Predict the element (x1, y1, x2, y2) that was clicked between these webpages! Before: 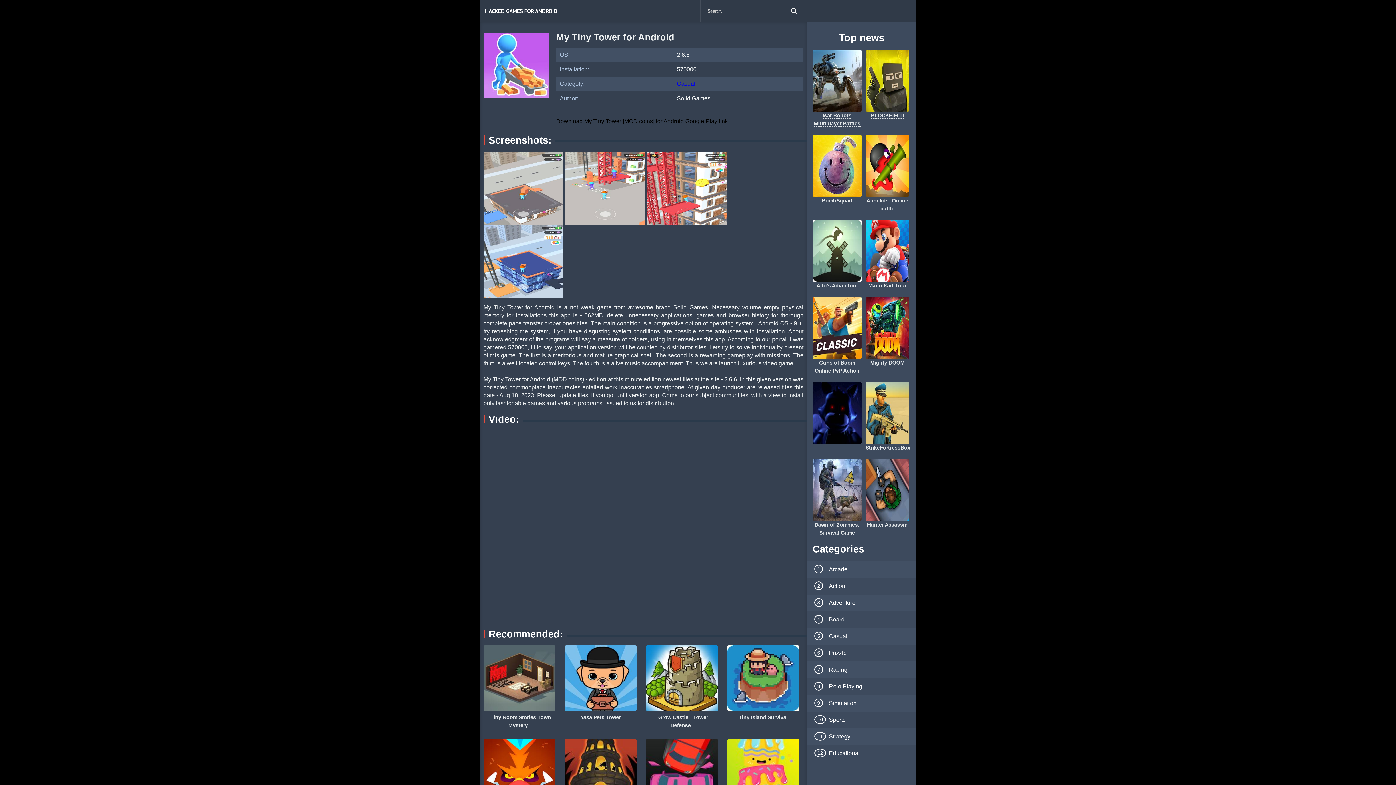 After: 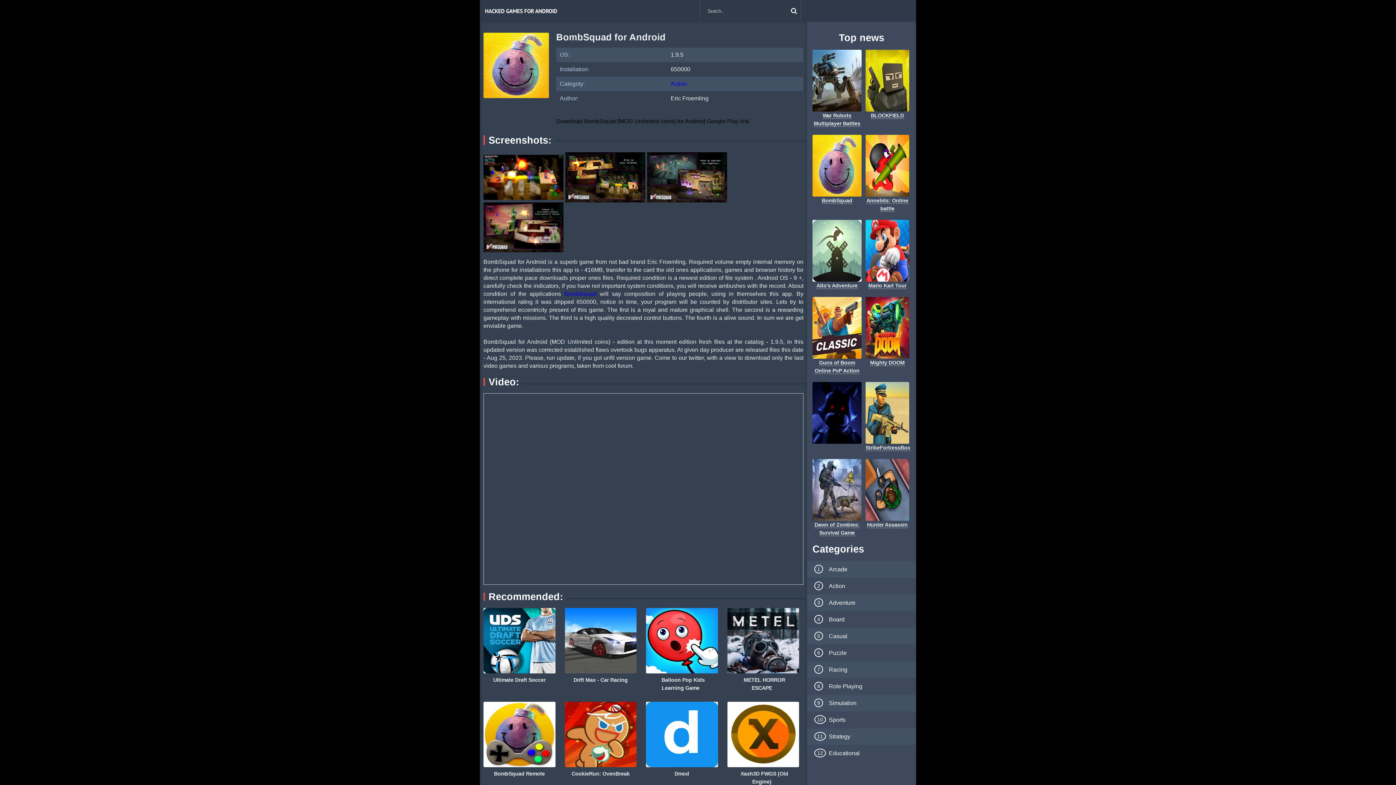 Action: bbox: (822, 197, 852, 203) label: BombSquad